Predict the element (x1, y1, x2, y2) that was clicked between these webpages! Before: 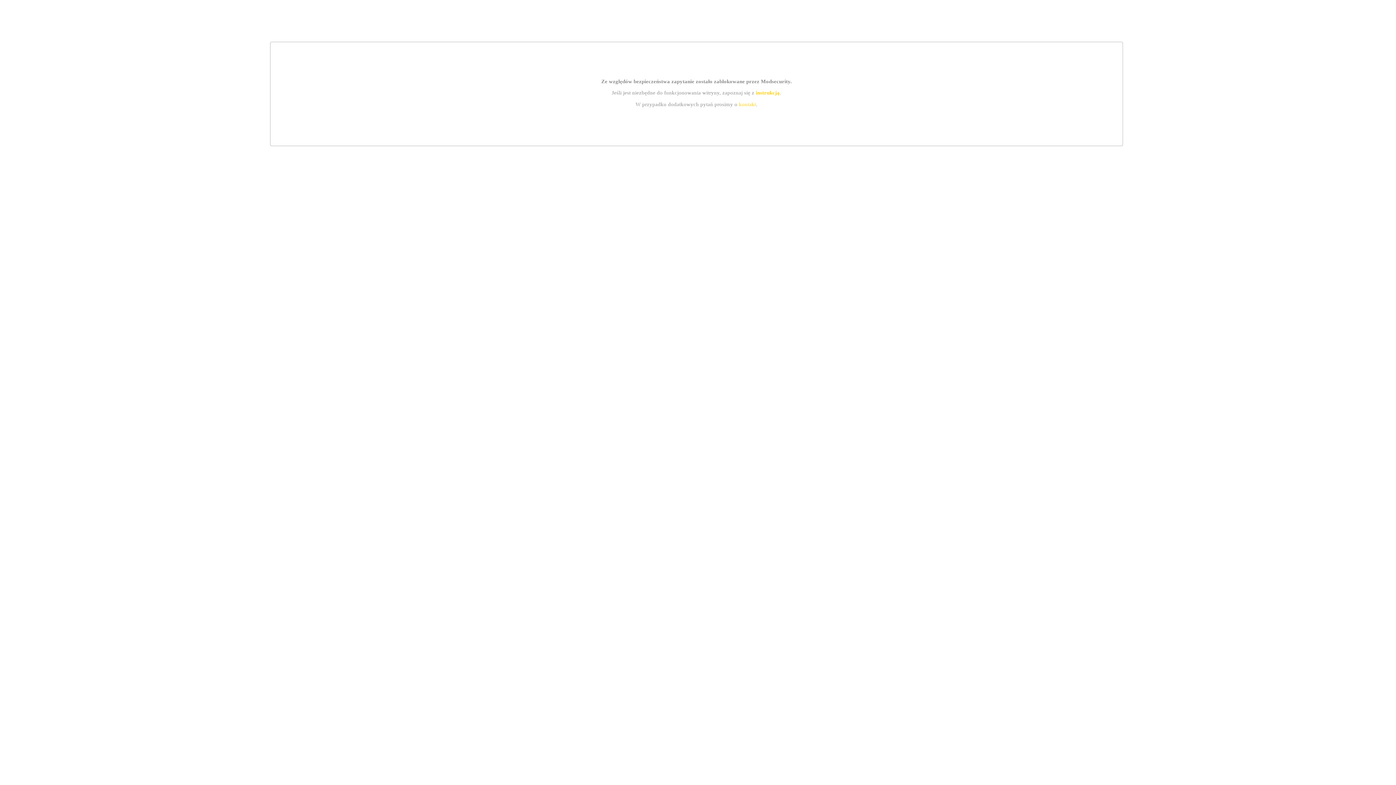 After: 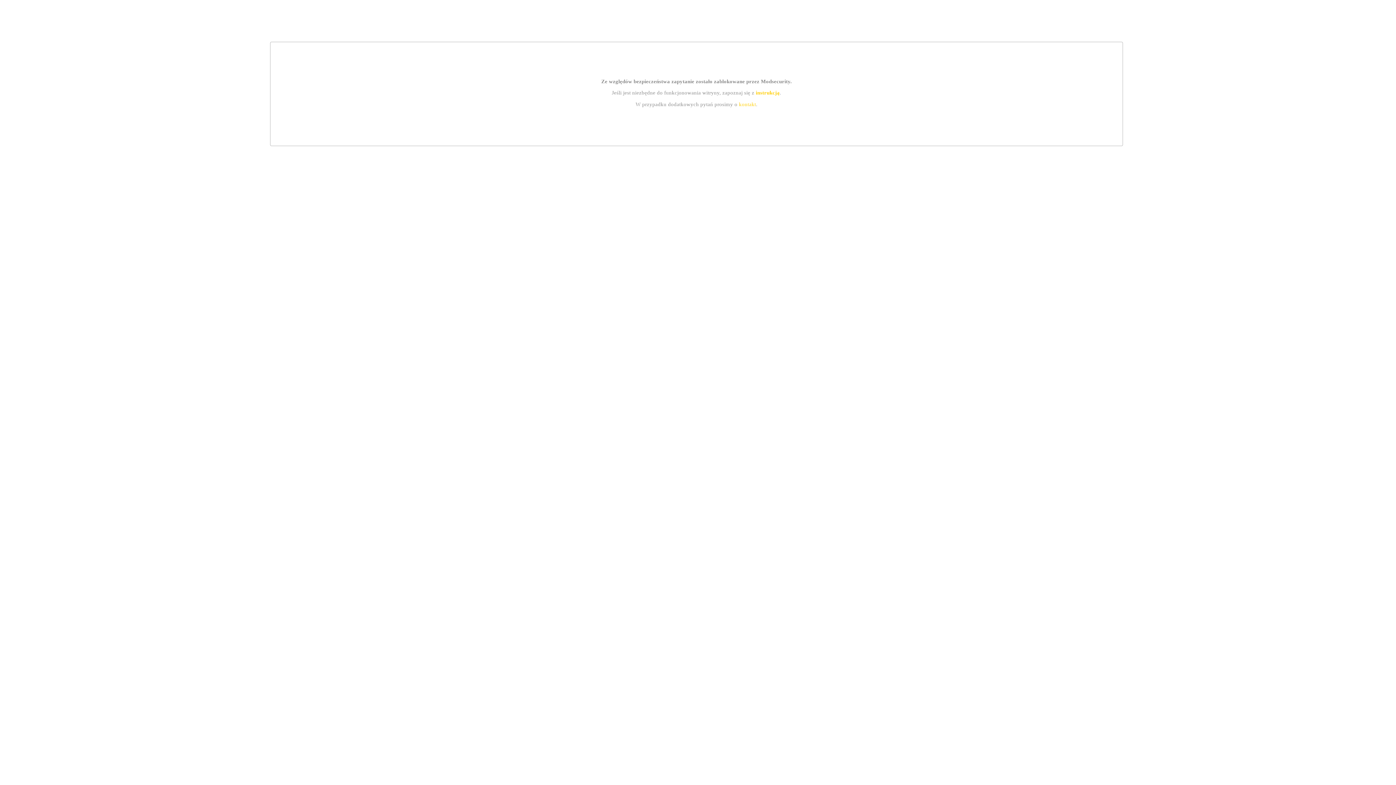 Action: bbox: (755, 89, 779, 95) label: instrukcją